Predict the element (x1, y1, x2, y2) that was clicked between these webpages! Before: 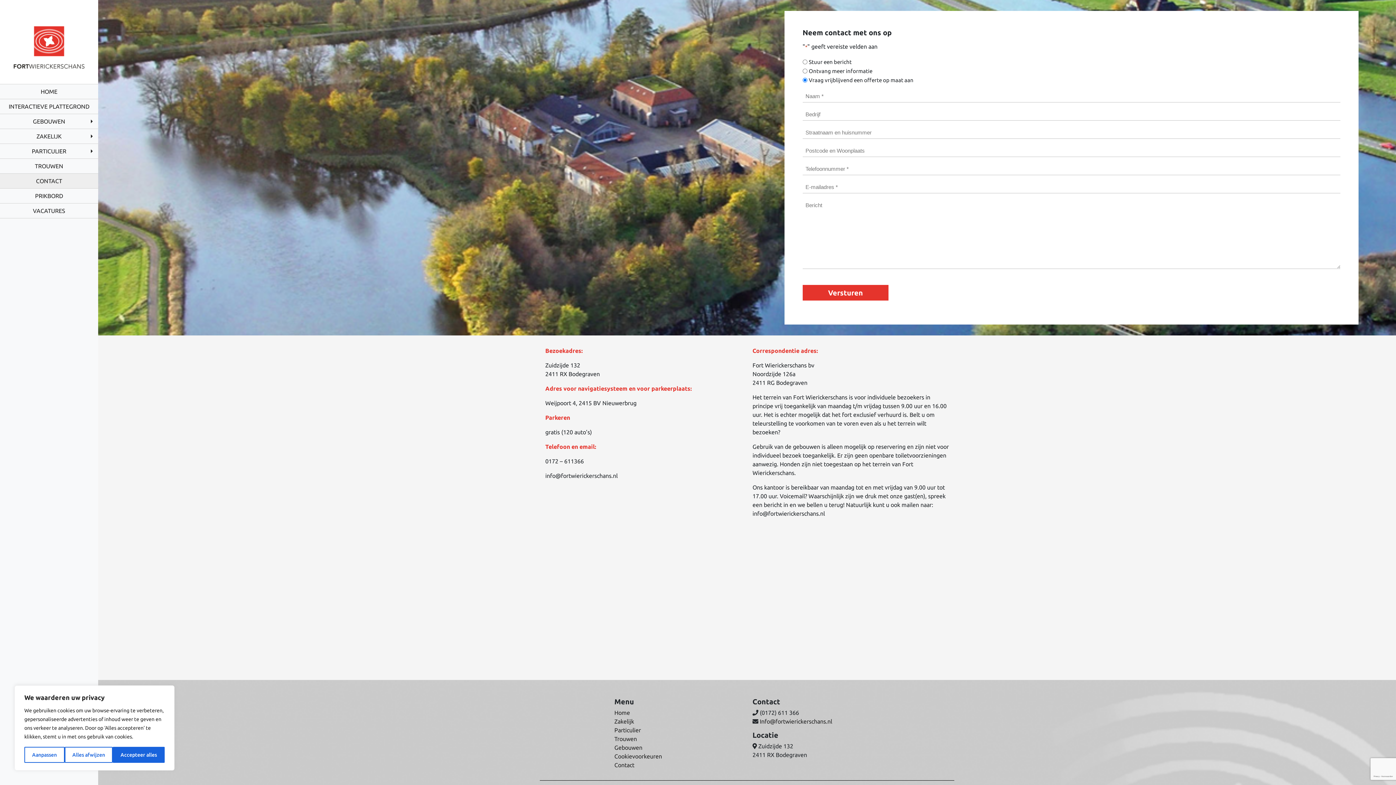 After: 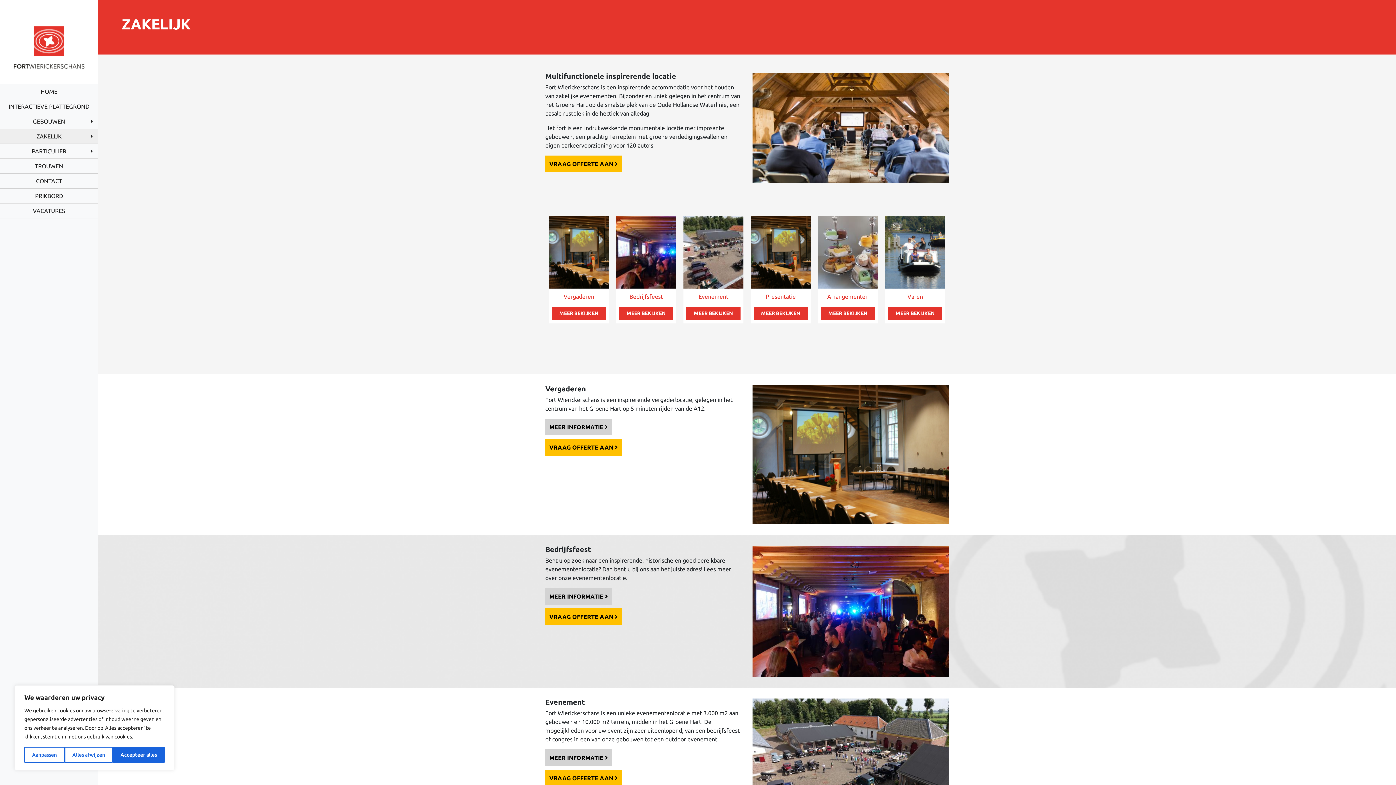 Action: bbox: (614, 718, 634, 724) label: Zakelijk